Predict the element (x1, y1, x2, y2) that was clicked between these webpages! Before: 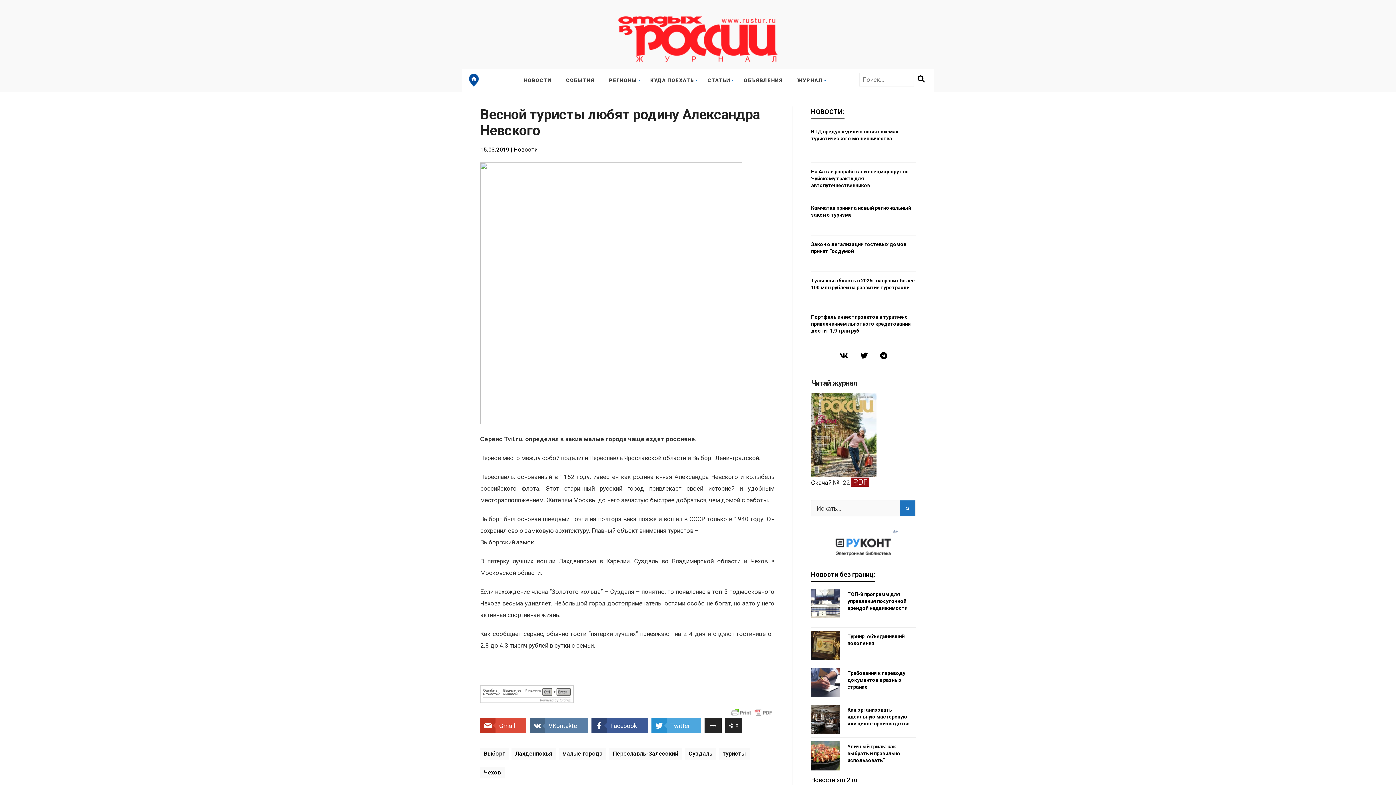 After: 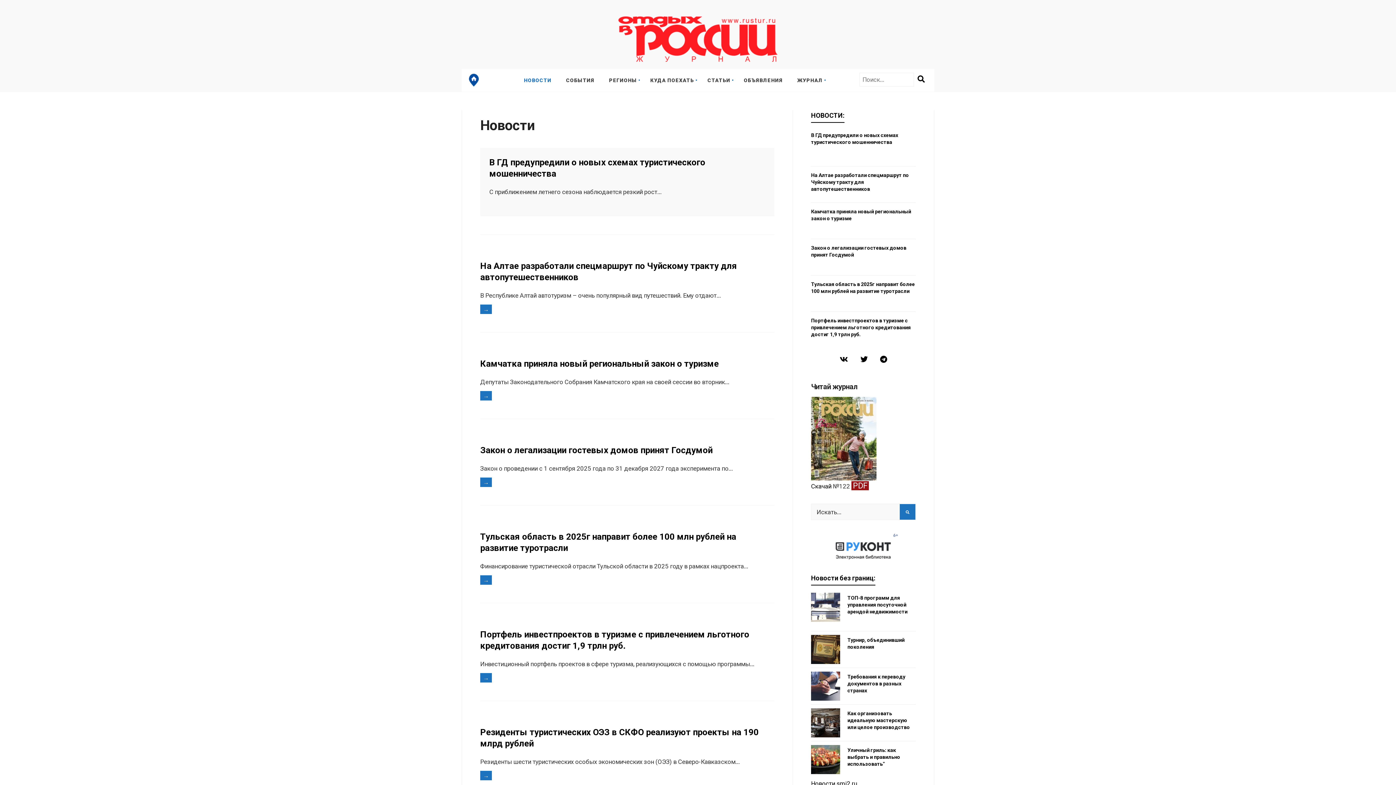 Action: bbox: (513, 146, 537, 153) label: Новости